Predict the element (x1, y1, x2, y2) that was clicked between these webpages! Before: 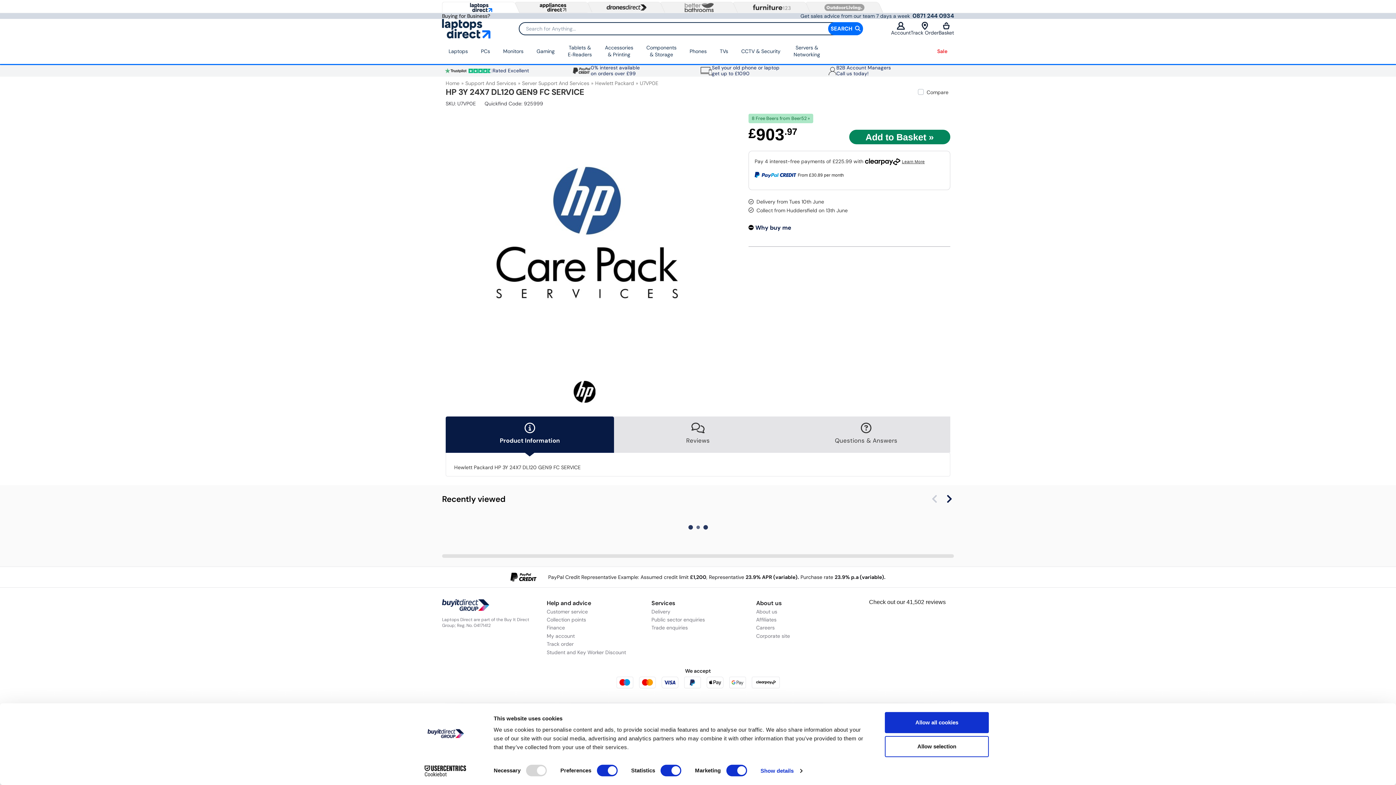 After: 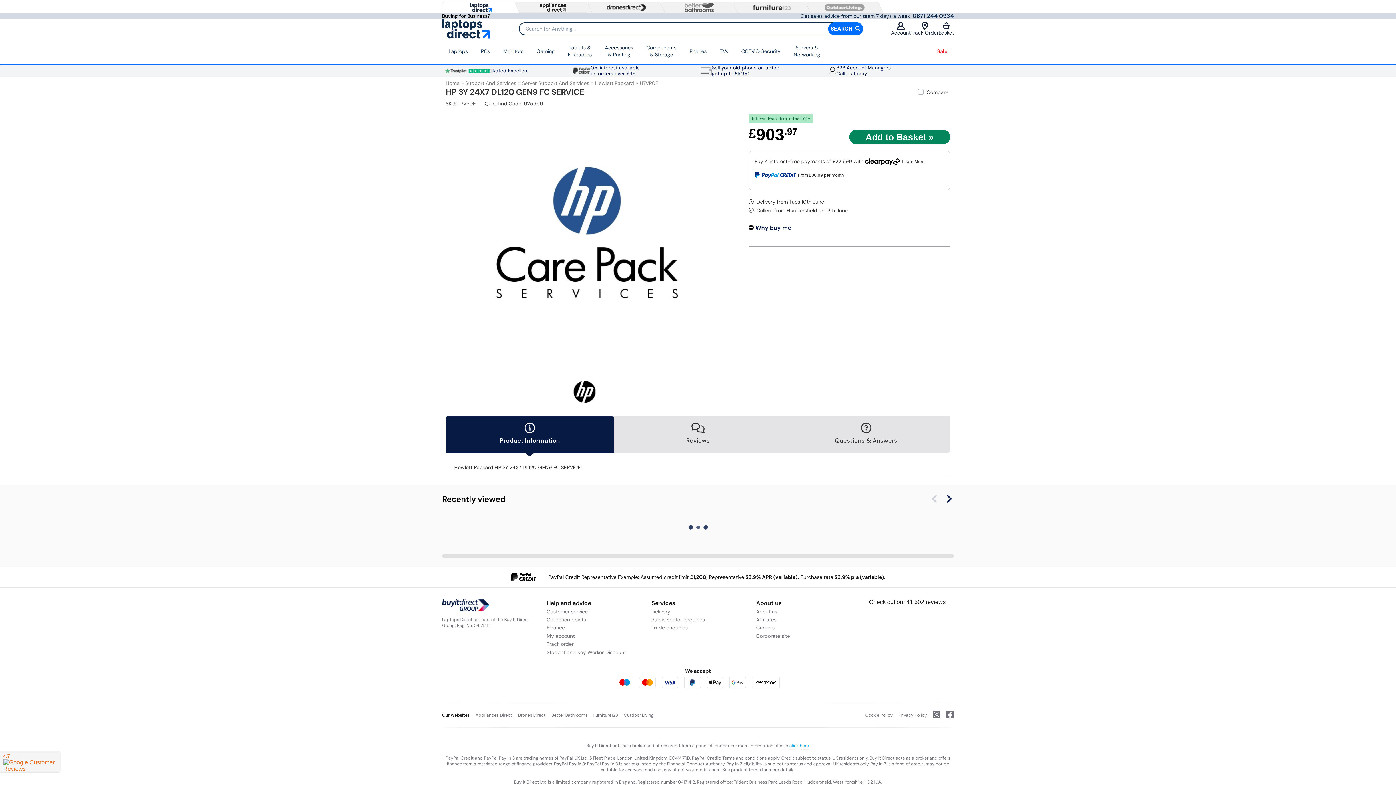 Action: label: Rated Excellent bbox: (444, 68, 567, 73)